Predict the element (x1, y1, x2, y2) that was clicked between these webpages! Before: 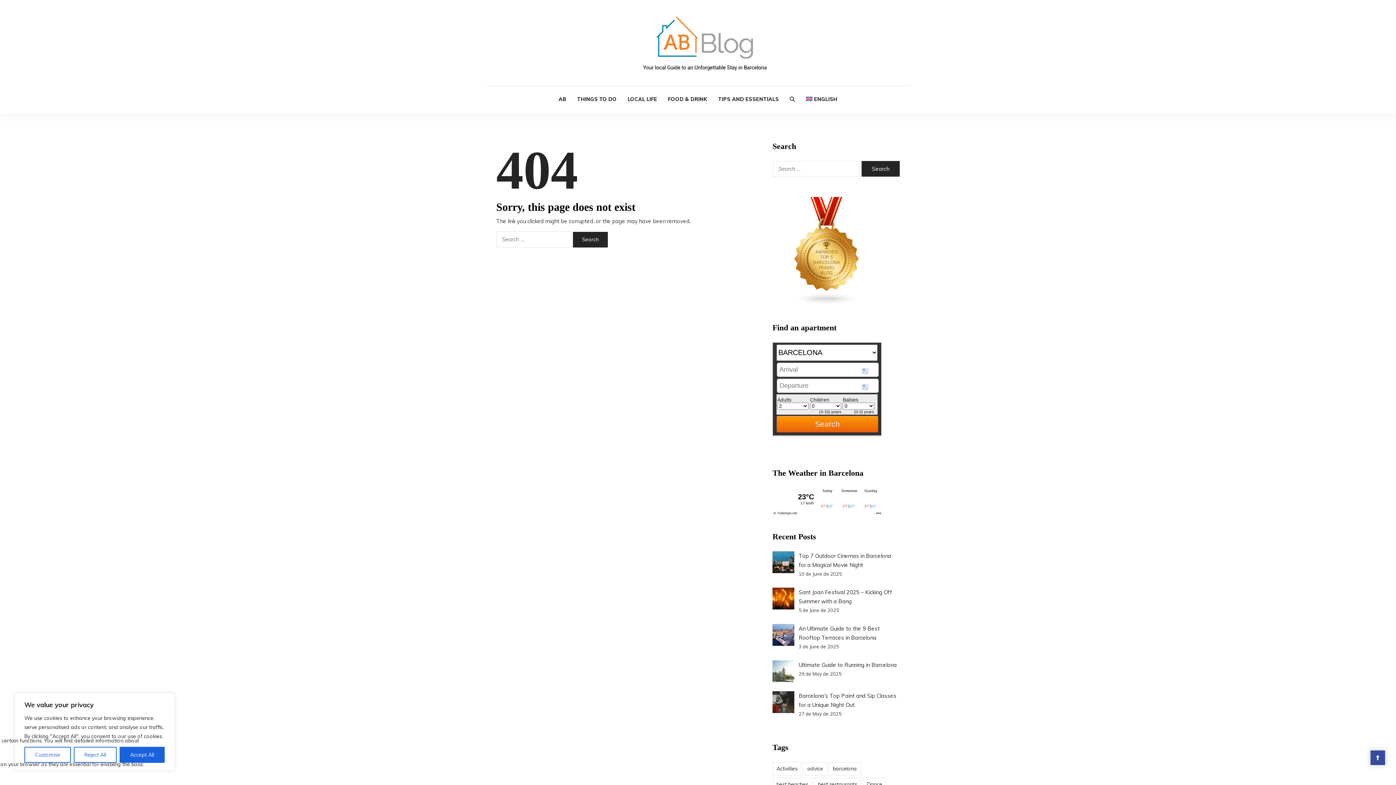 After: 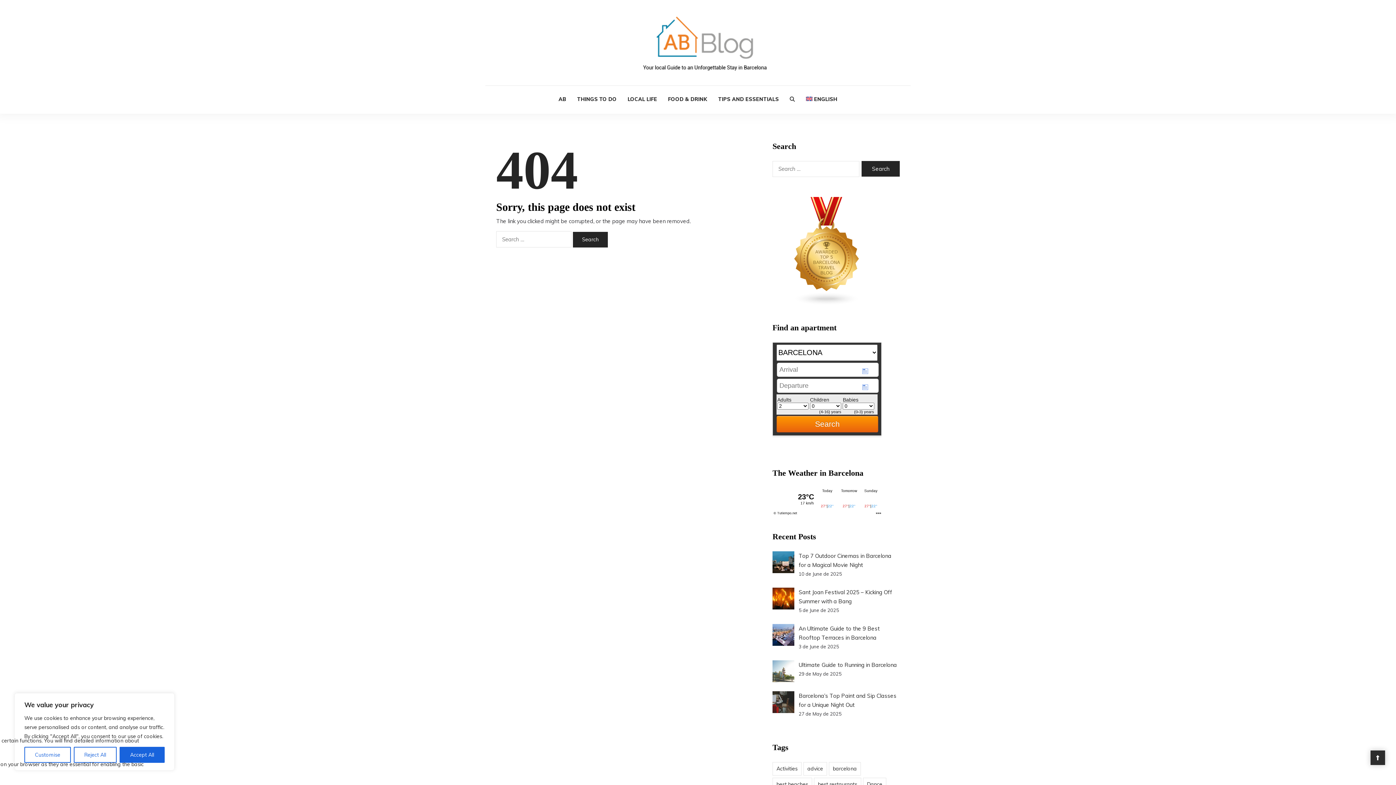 Action: bbox: (1370, 750, 1385, 765)